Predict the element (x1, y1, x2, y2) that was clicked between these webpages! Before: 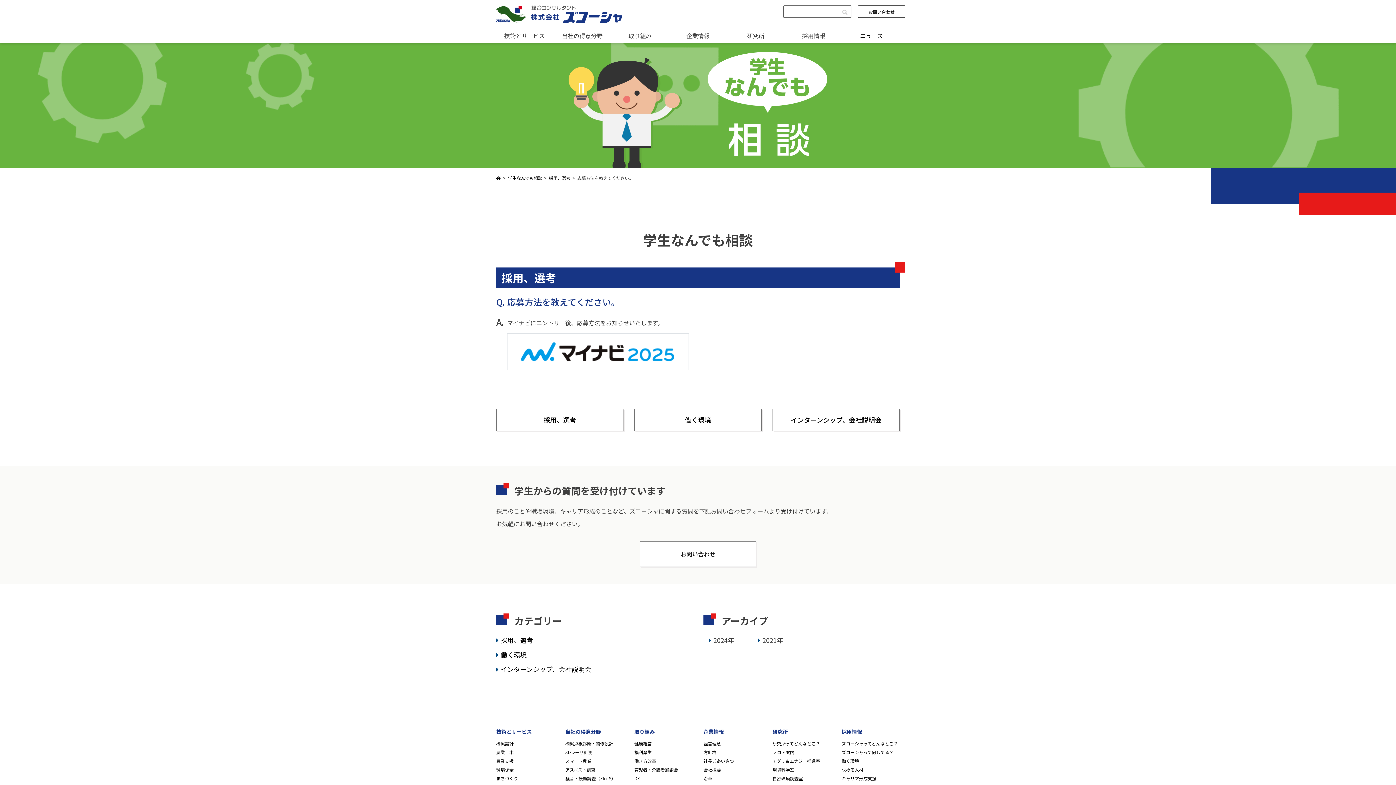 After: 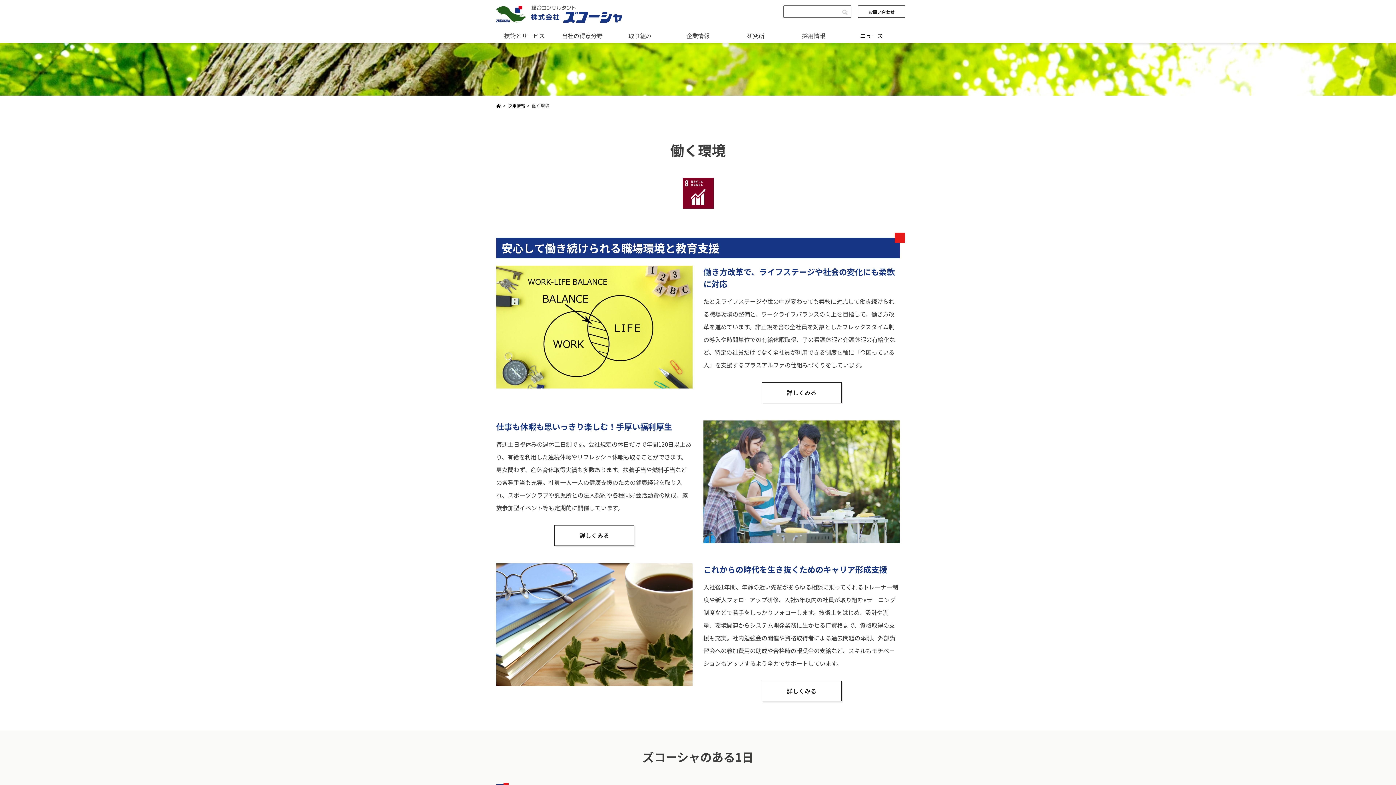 Action: label: 働く環境 bbox: (841, 758, 859, 764)